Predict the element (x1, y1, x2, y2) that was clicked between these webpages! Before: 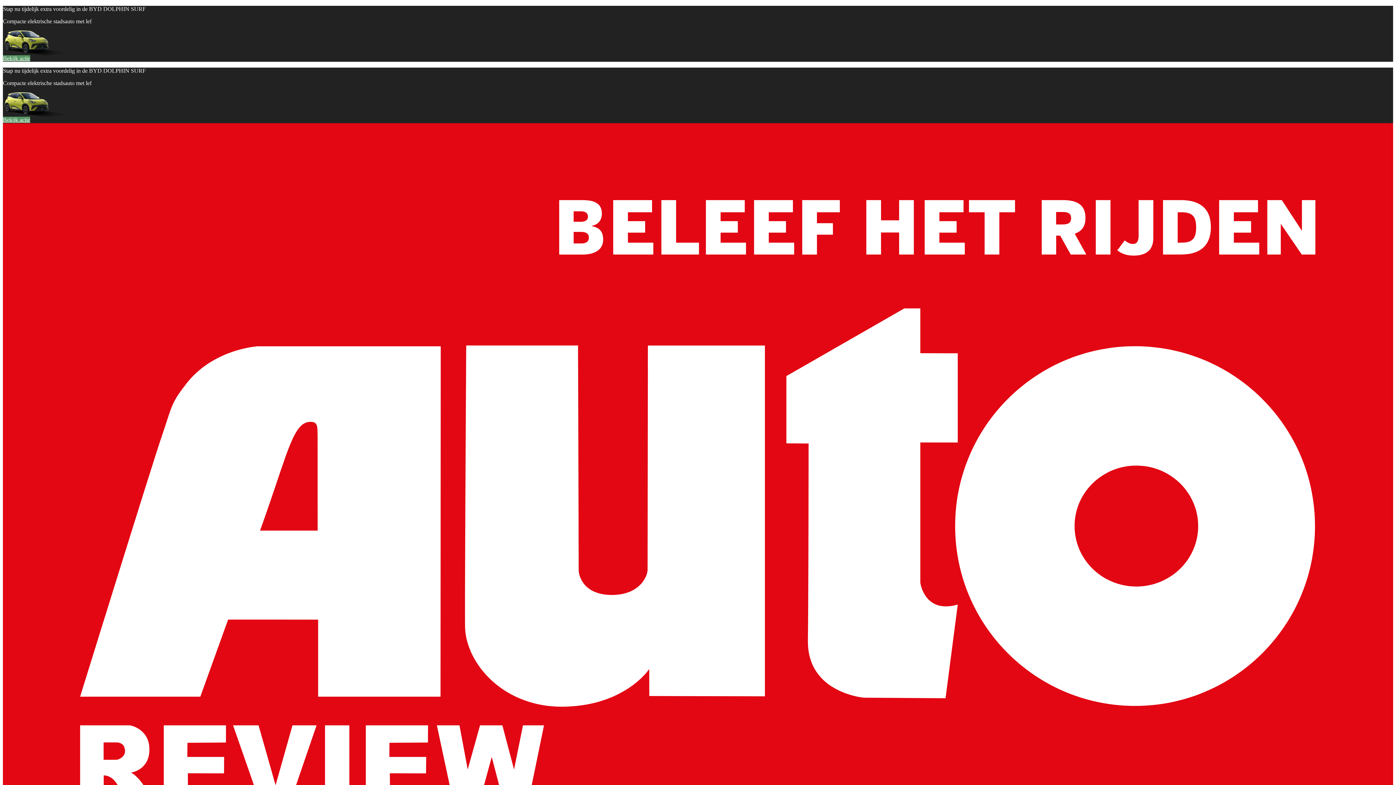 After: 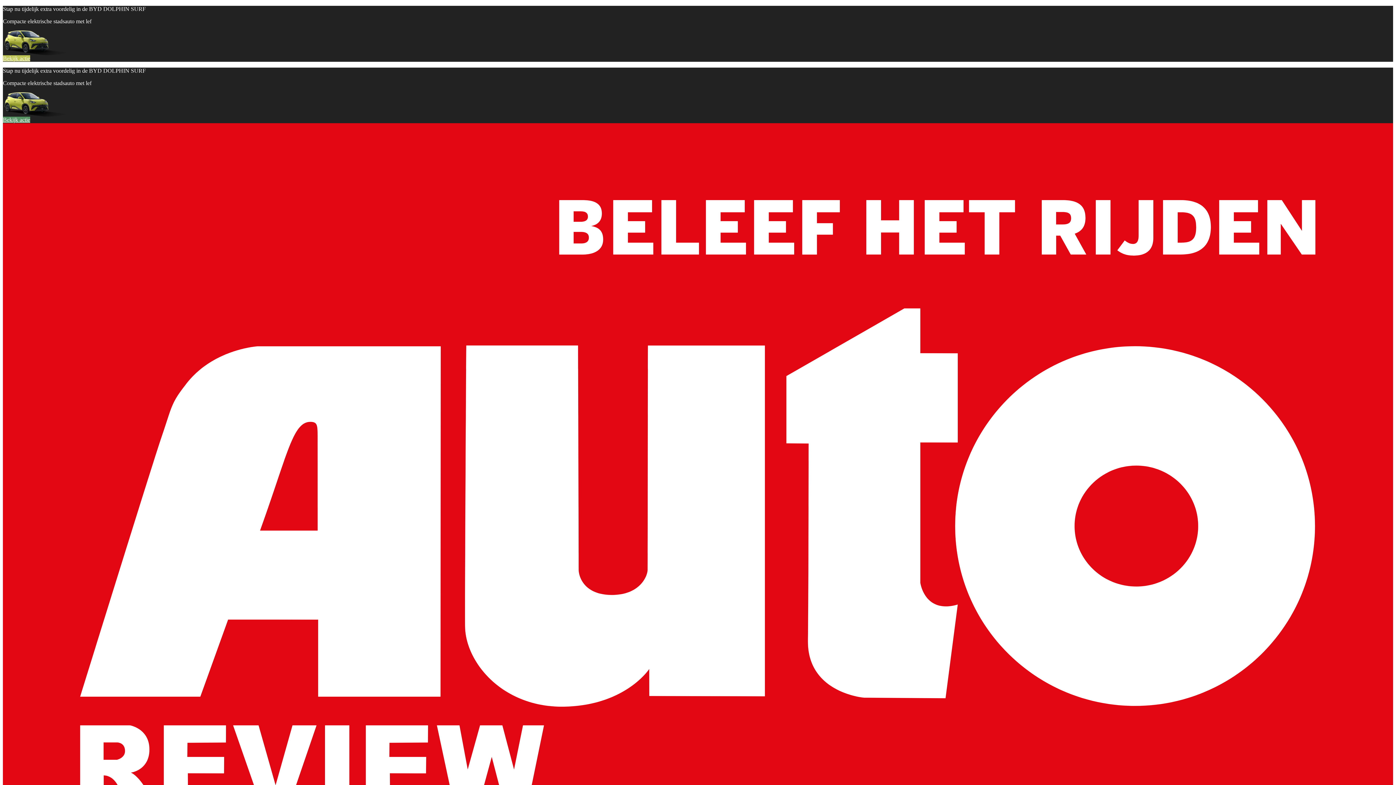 Action: label: Bekijk actie bbox: (2, 55, 30, 61)